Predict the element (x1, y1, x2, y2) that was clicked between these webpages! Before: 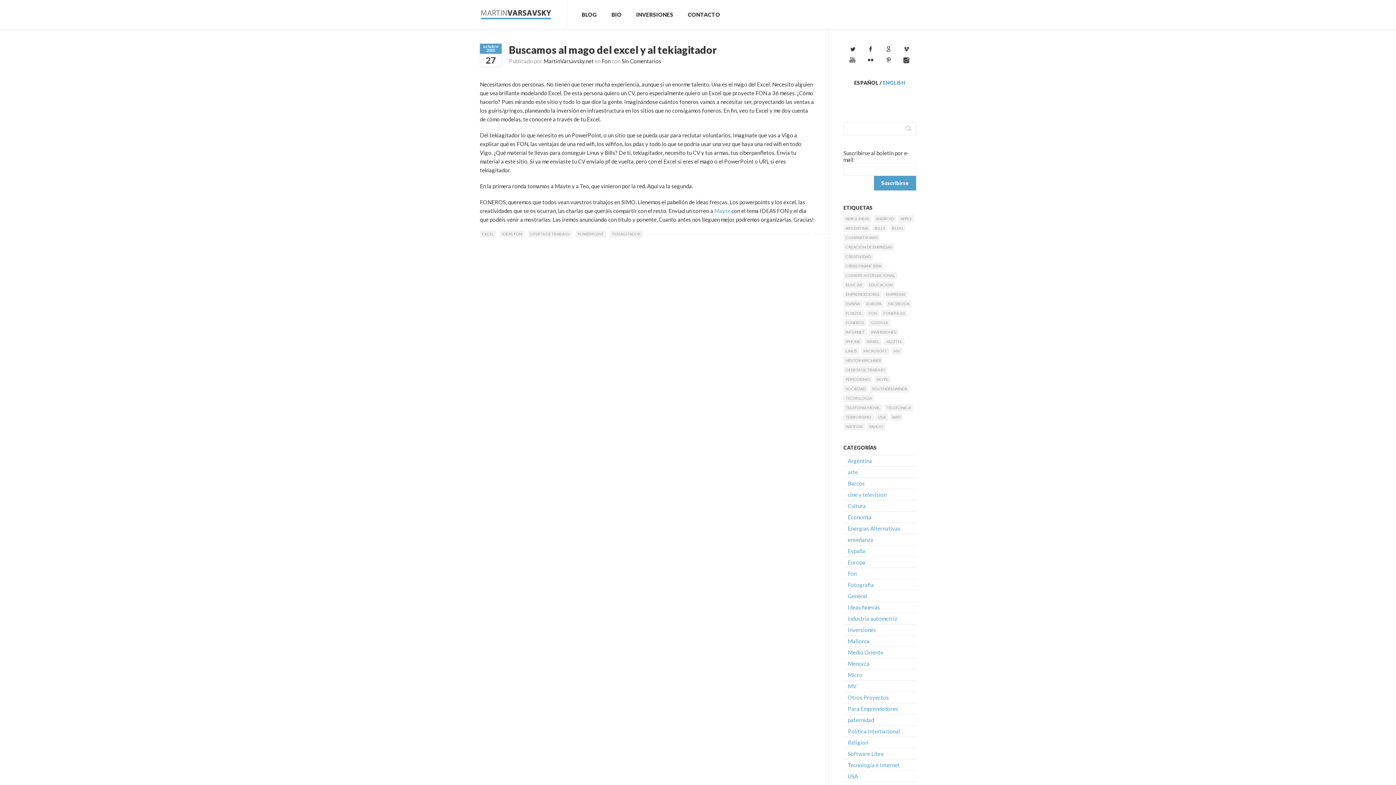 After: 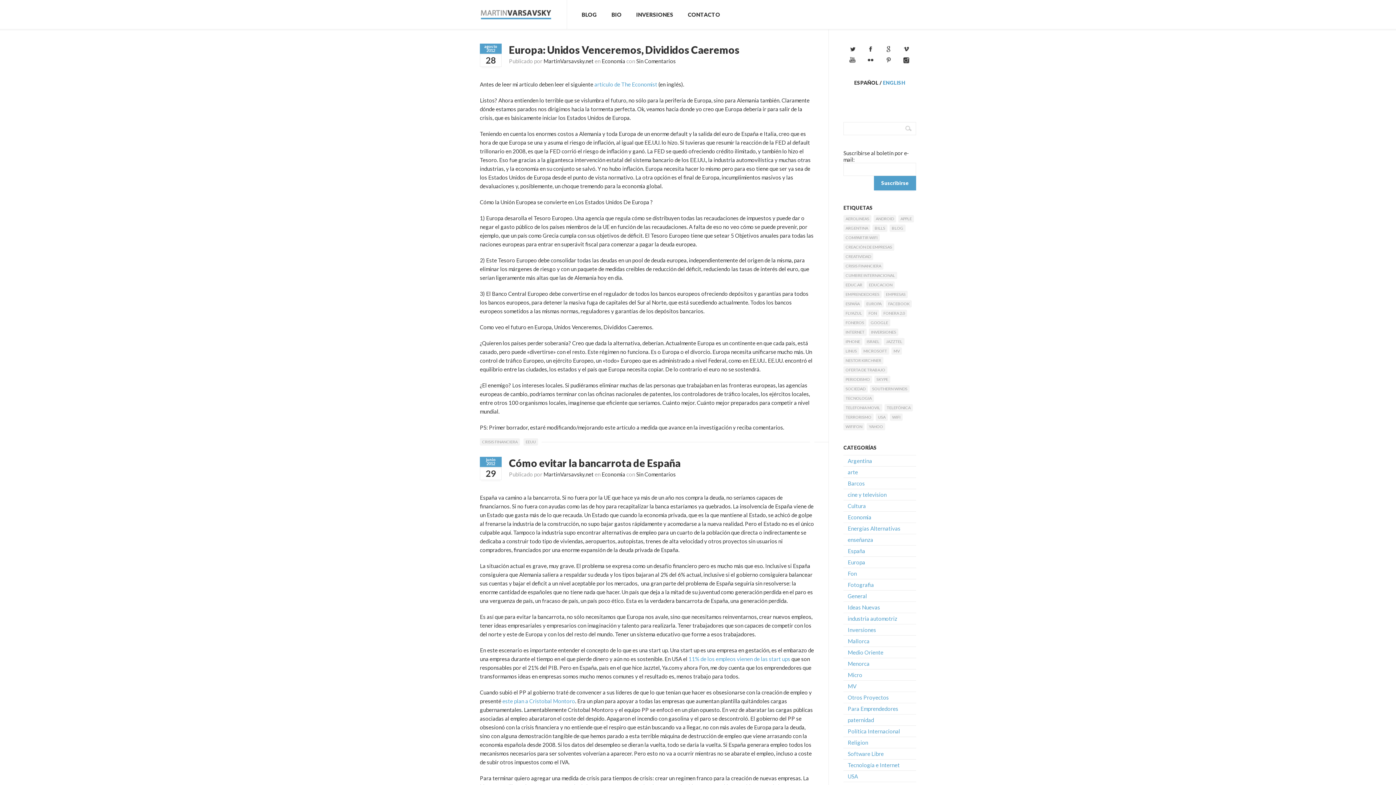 Action: label: crisis financiera (13 elementos) bbox: (843, 262, 883, 269)